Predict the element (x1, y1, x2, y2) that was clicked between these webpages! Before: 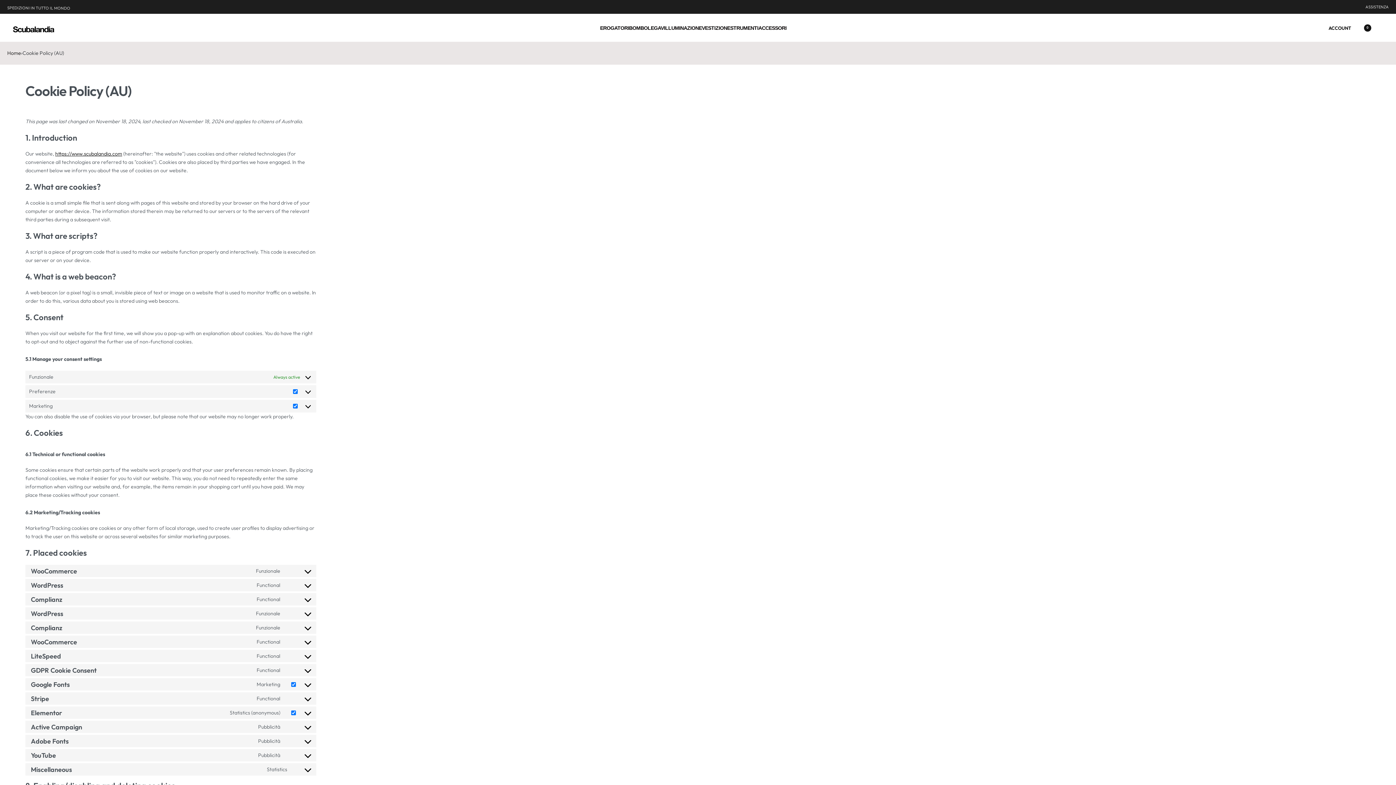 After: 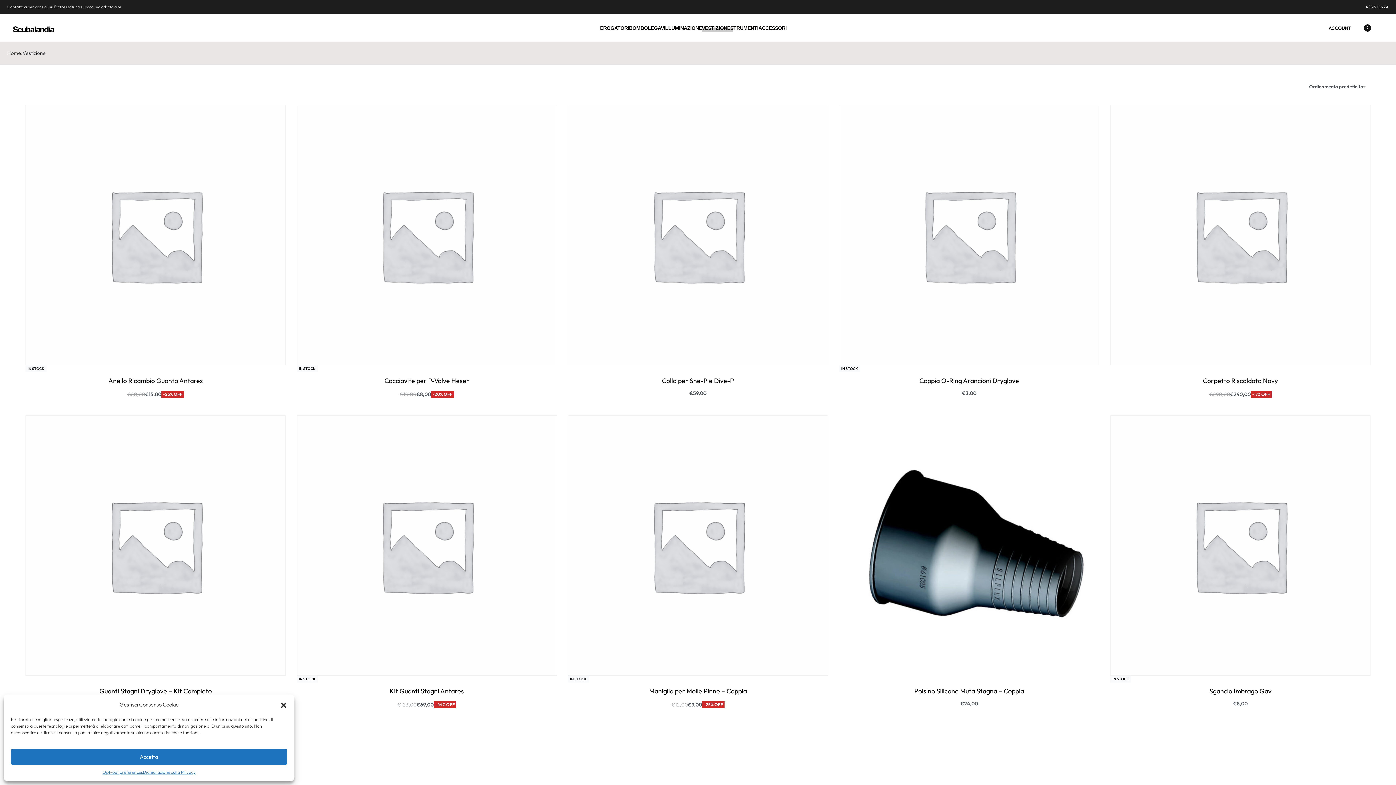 Action: label: VESTIZIONE bbox: (702, 24, 730, 32)